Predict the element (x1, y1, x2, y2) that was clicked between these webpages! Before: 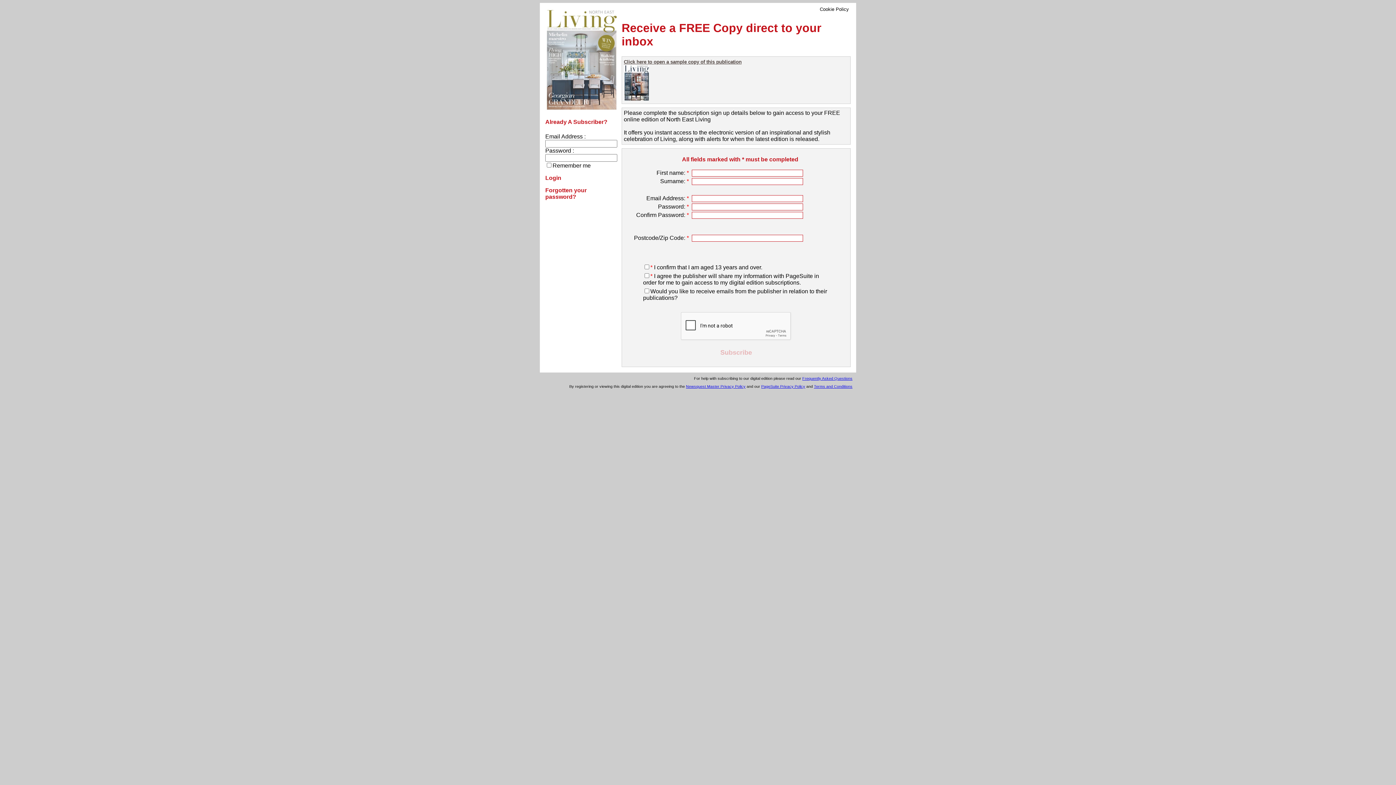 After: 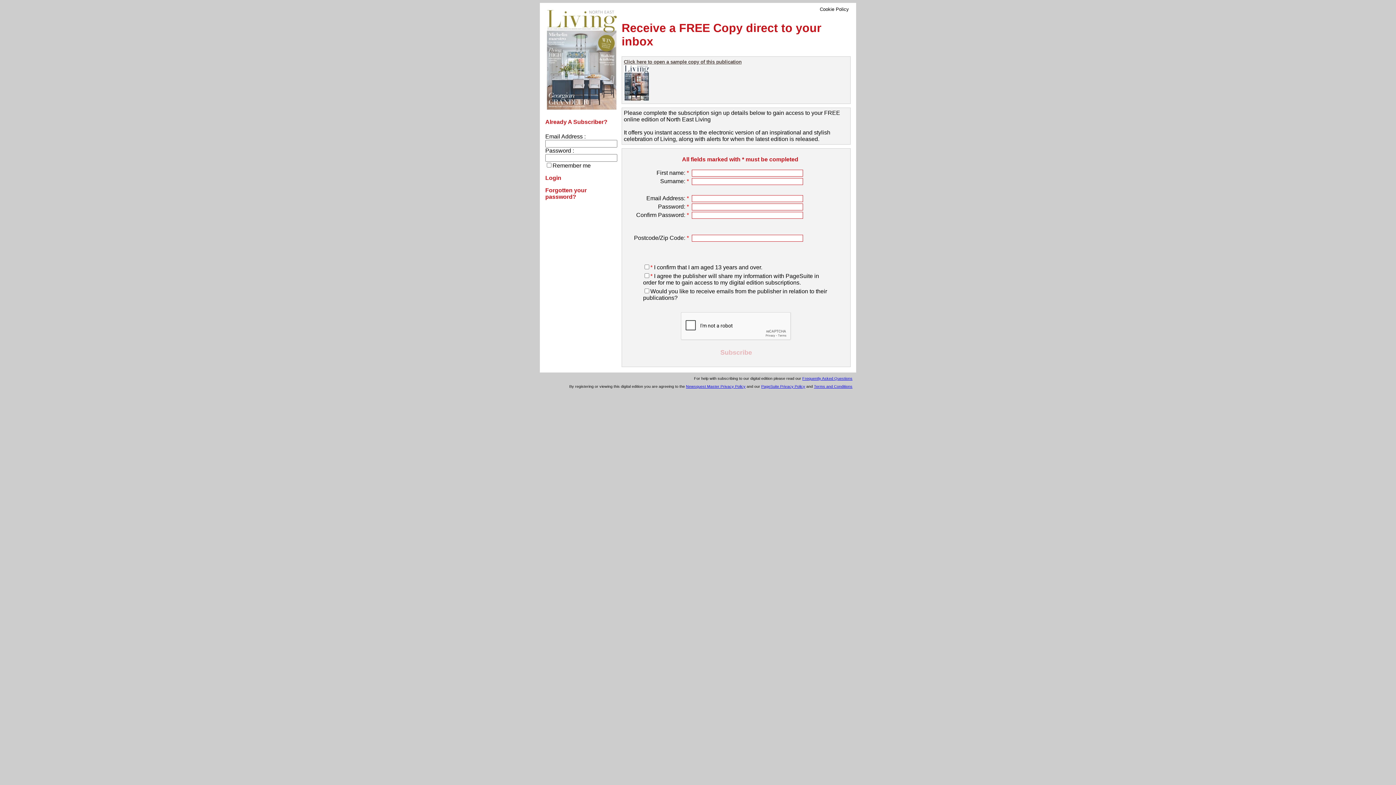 Action: bbox: (820, 6, 849, 12) label: Cookie Policy